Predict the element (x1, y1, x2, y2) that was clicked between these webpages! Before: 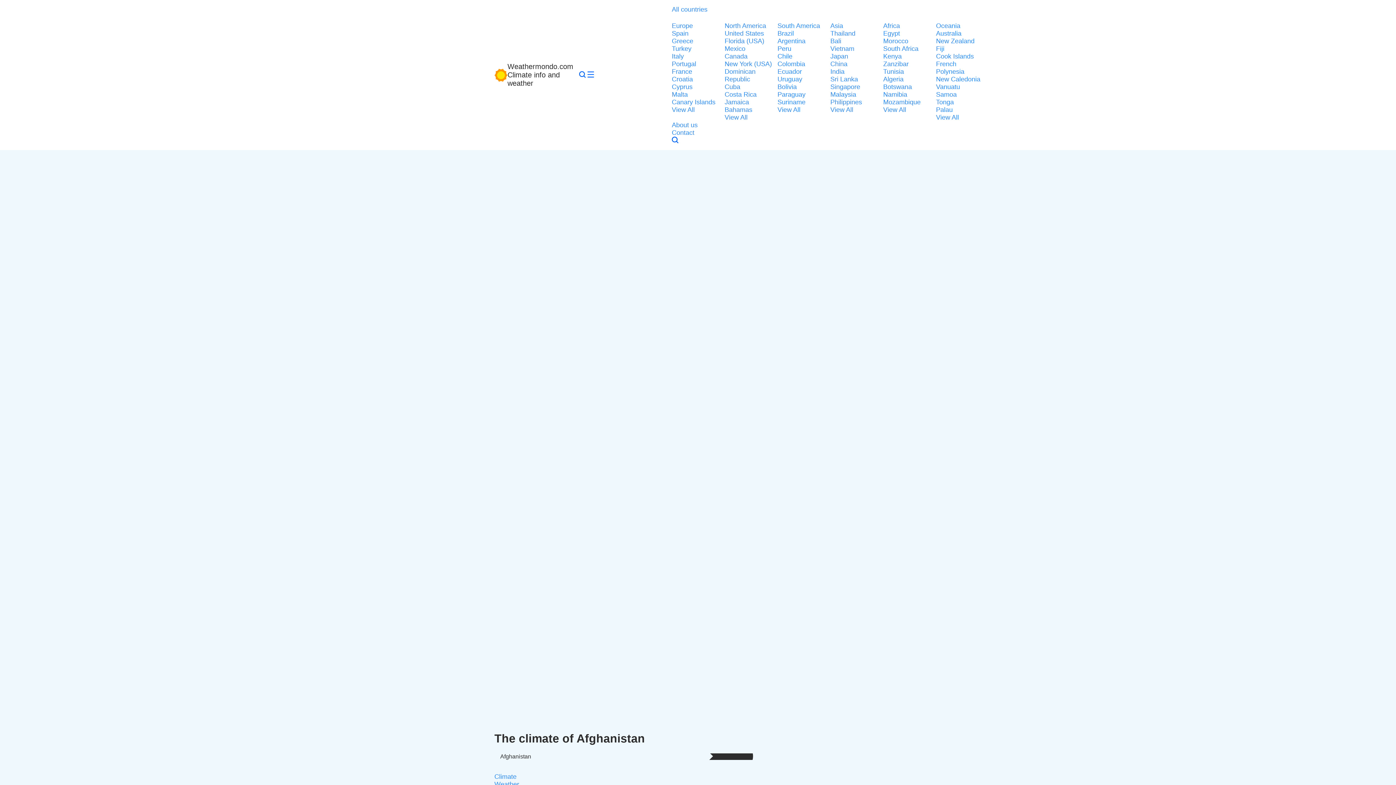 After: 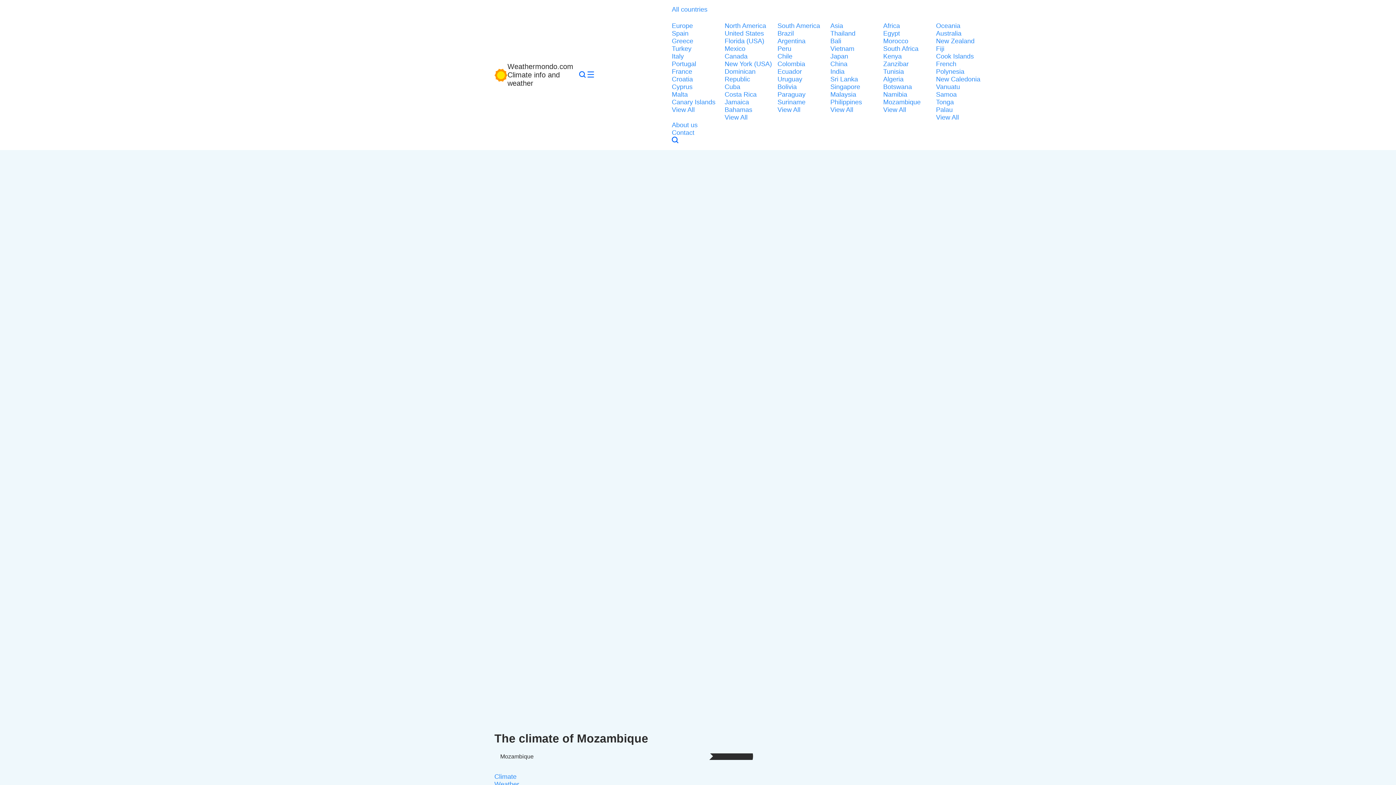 Action: bbox: (883, 98, 931, 106) label: Mozambique